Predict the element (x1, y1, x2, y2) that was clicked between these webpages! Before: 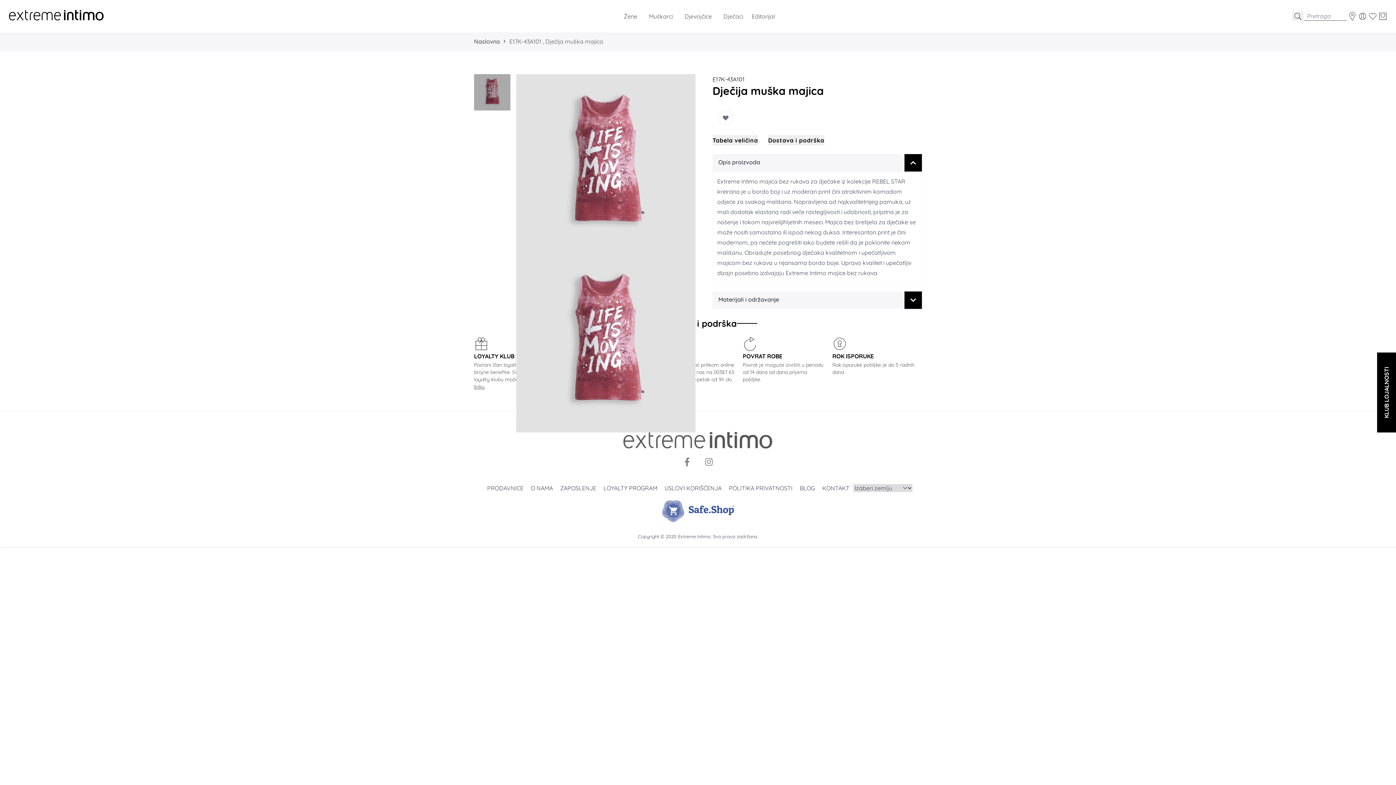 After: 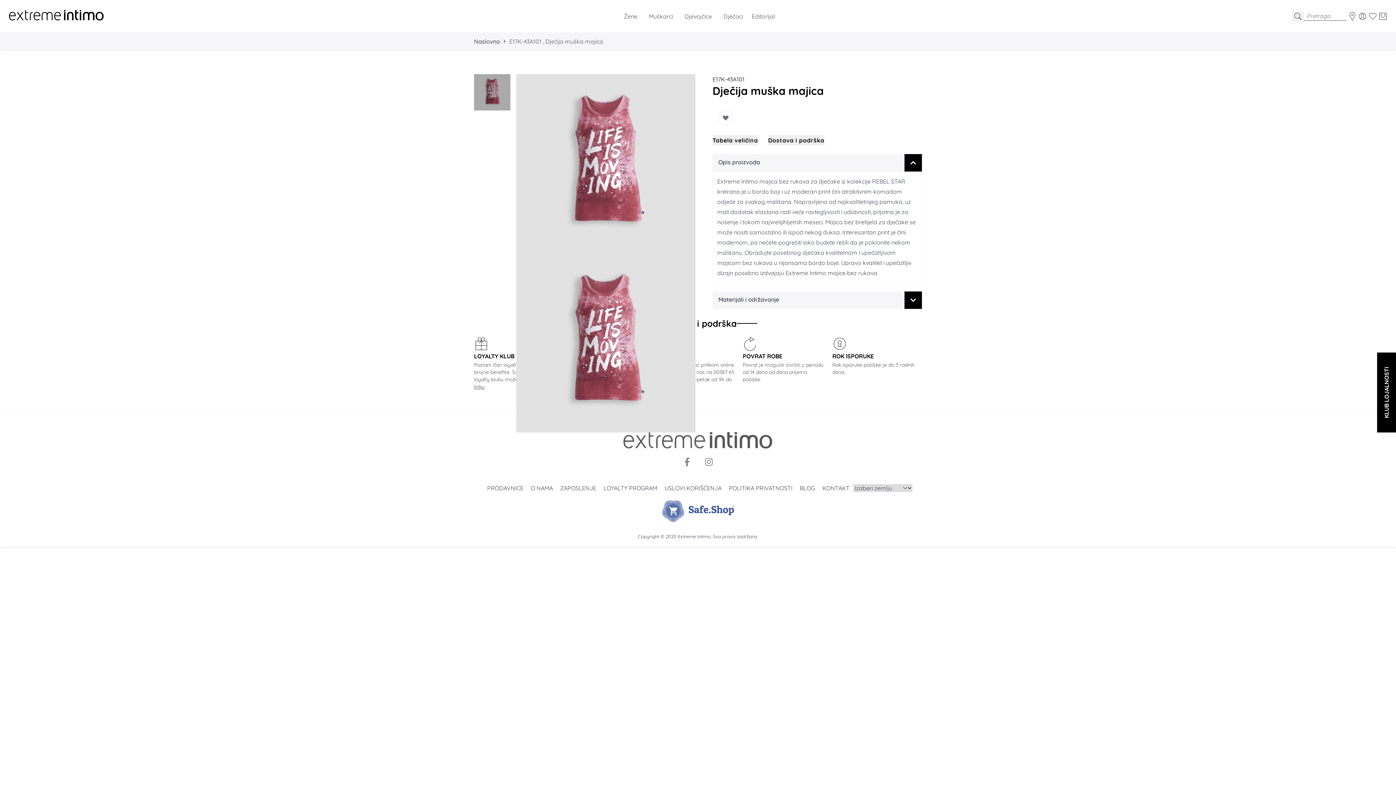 Action: label: Facebook bbox: (677, 457, 697, 466)